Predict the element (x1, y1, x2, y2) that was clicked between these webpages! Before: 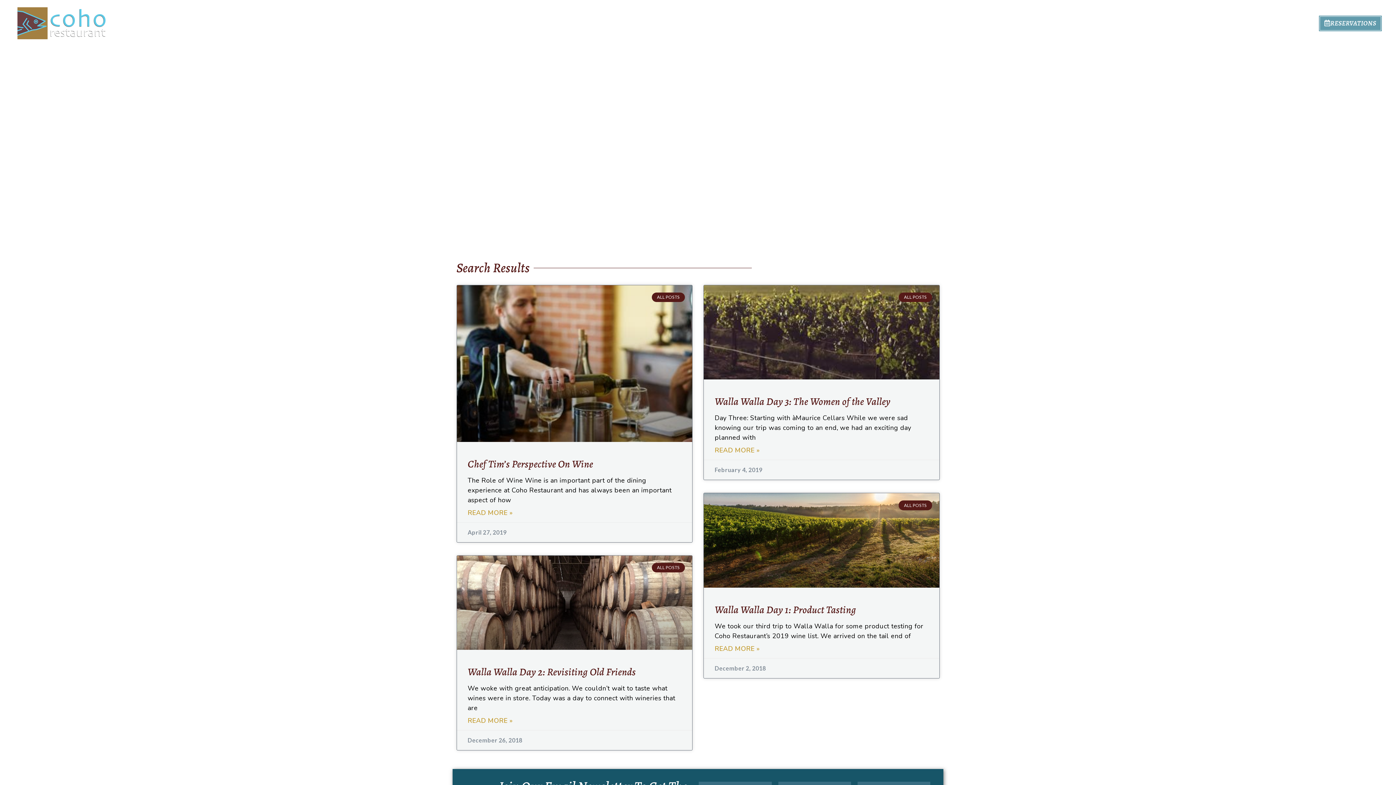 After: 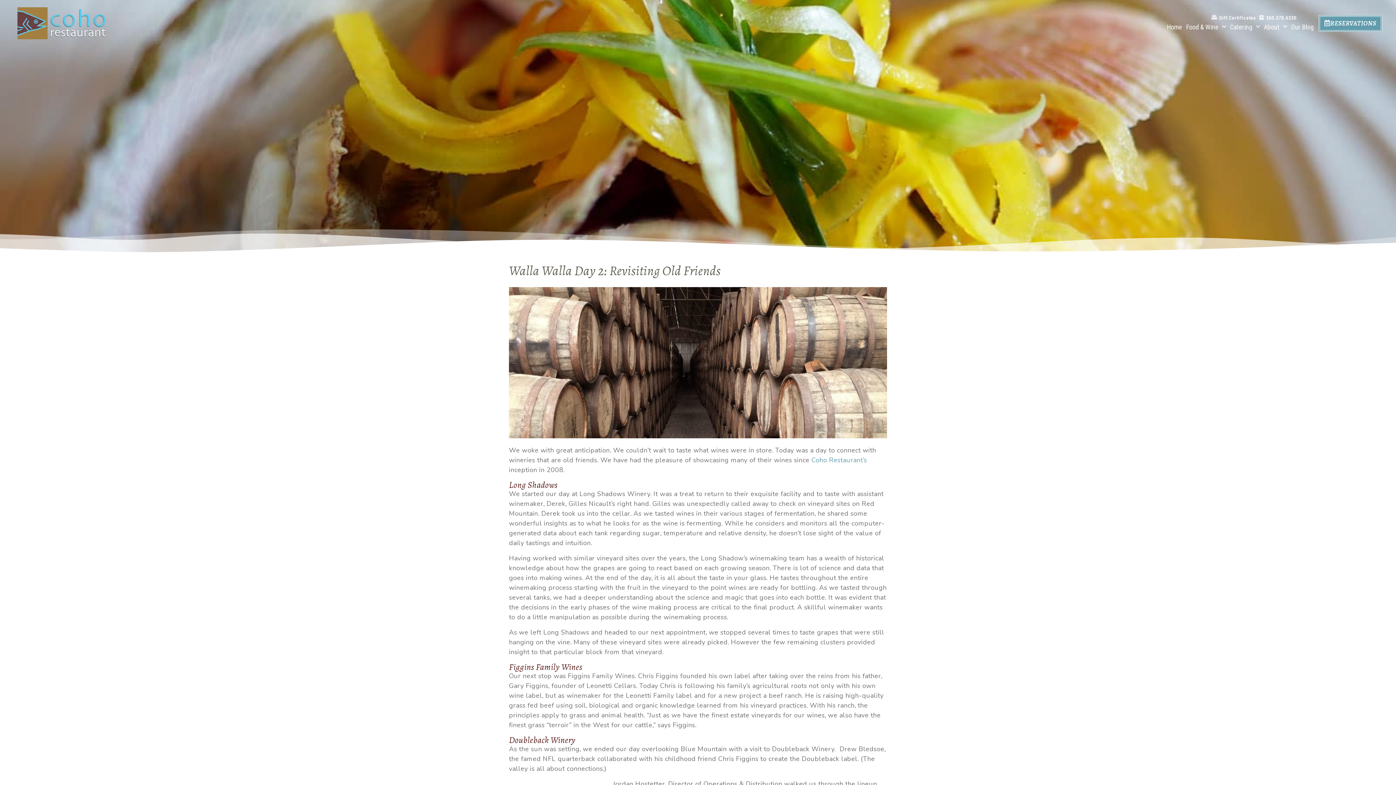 Action: label: Walla Walla Day 2: Revisiting Old Friends  bbox: (467, 665, 638, 679)